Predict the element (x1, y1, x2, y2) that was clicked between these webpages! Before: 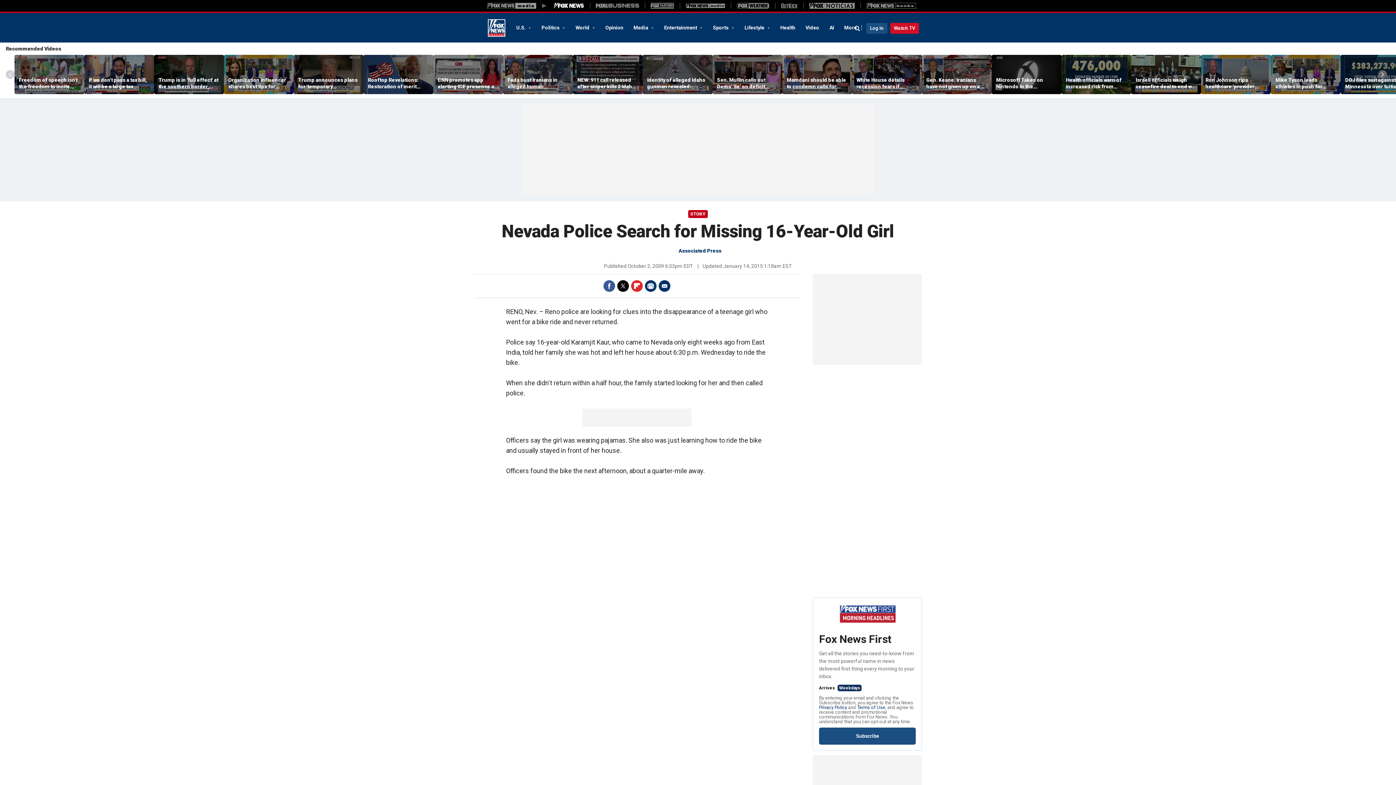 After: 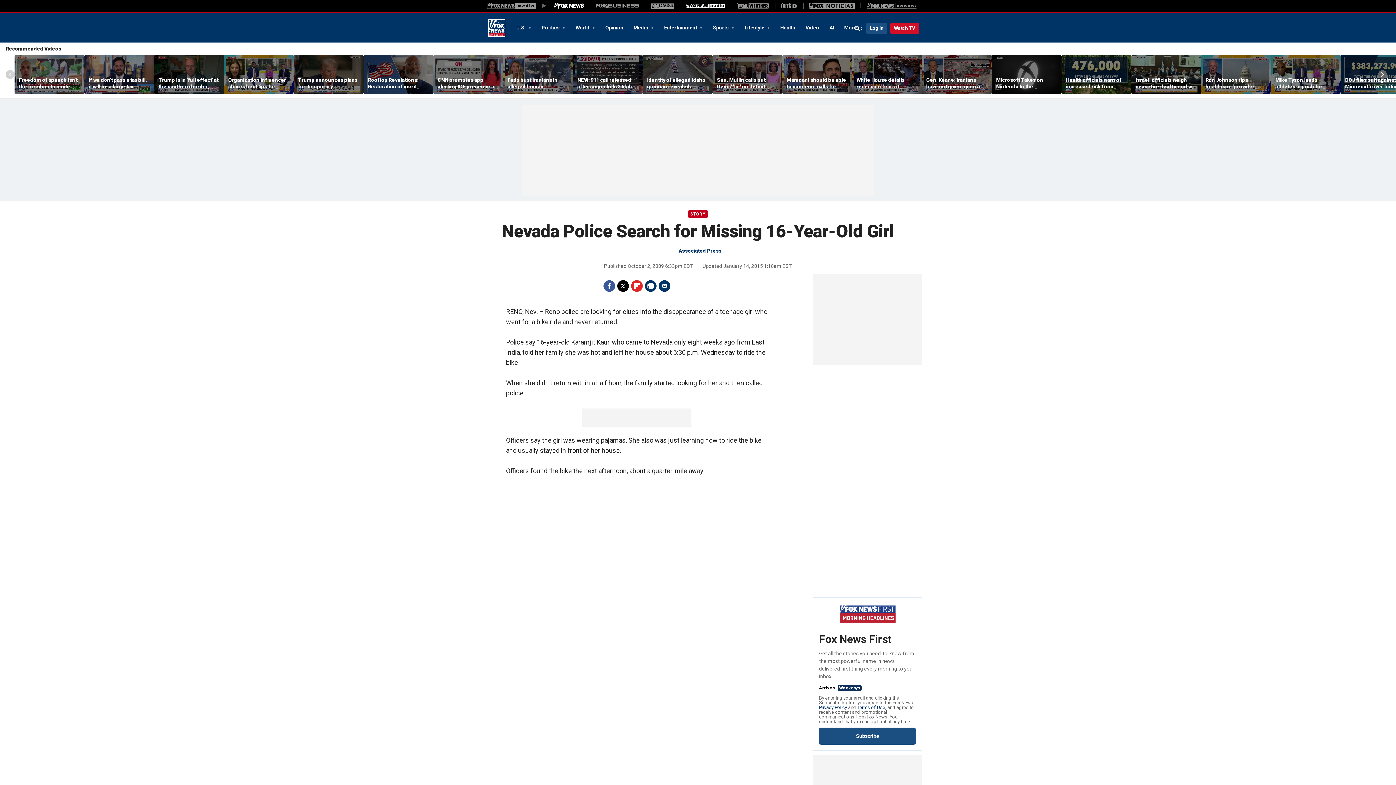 Action: label: Fox News Audio bbox: (685, 3, 725, 8)